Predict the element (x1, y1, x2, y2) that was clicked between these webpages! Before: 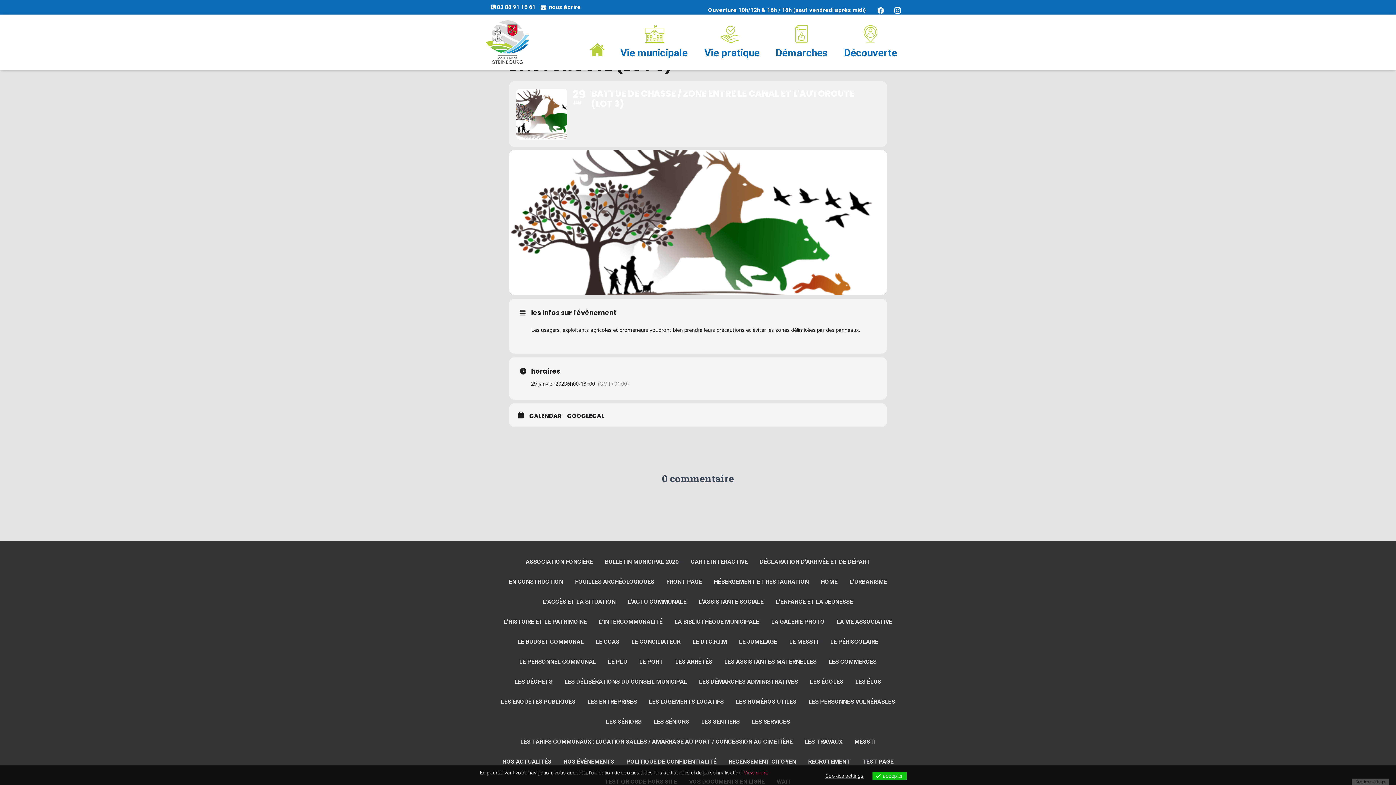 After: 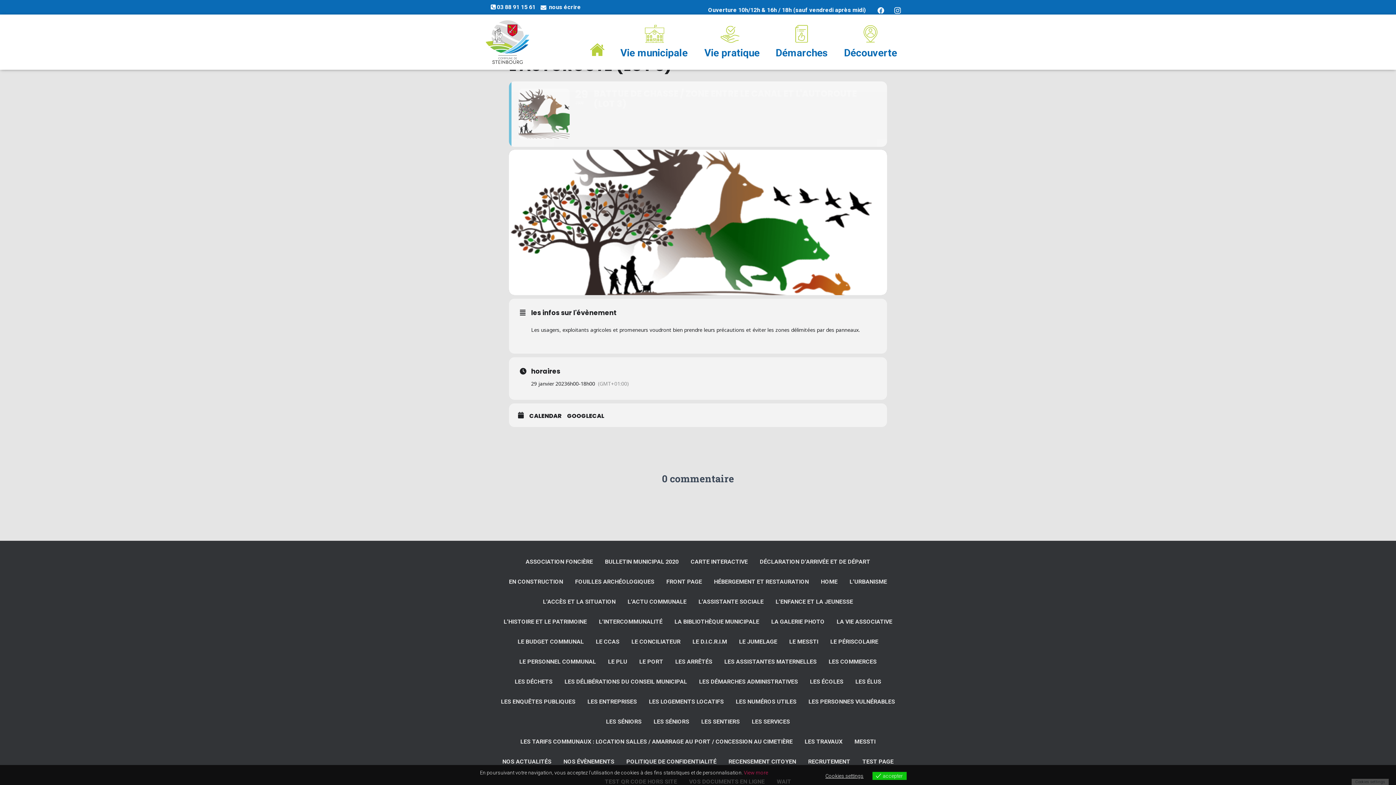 Action: label: 29
JAN
BATTUE DE CHASSE / ZONE ENTRE LE CANAL ET L'AUTOROUTE (LOT 3) bbox: (509, 81, 887, 146)